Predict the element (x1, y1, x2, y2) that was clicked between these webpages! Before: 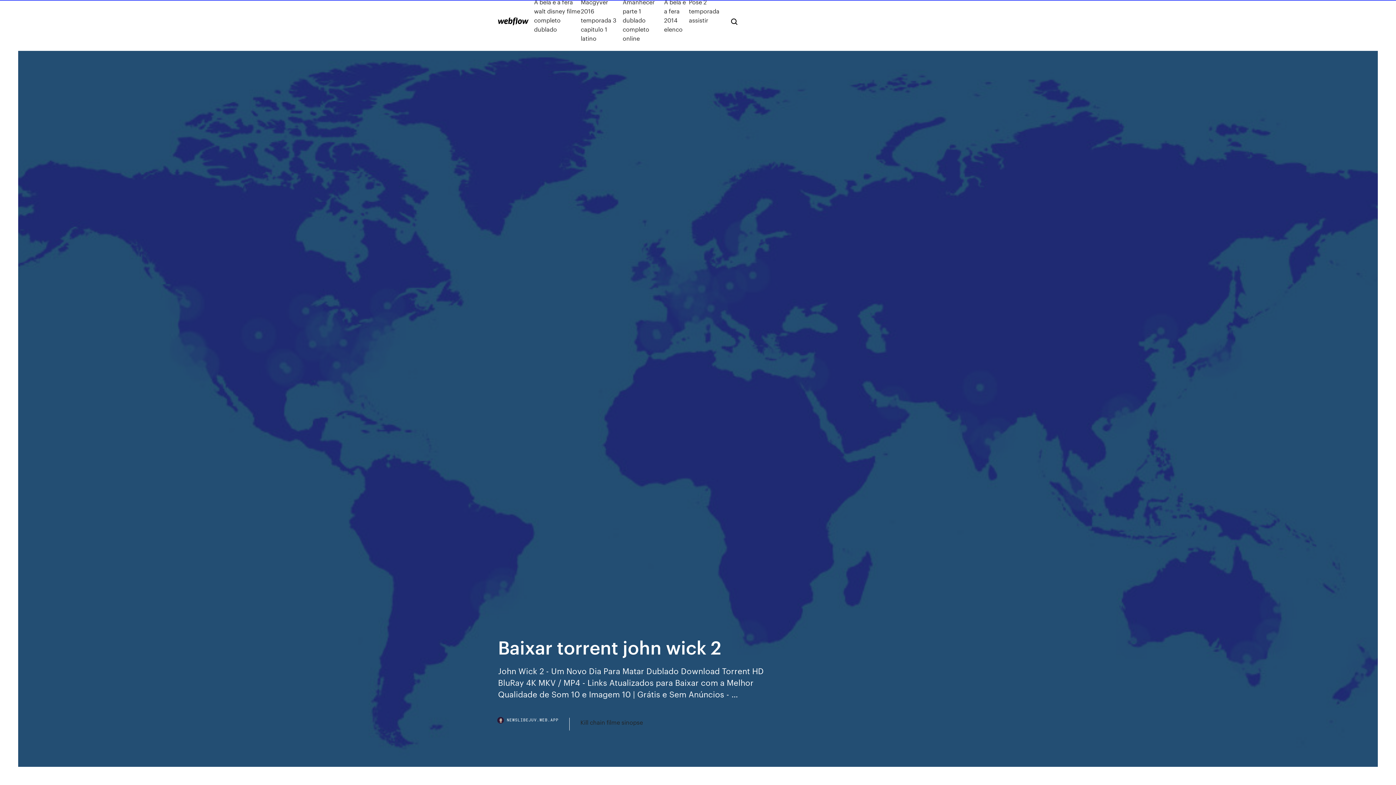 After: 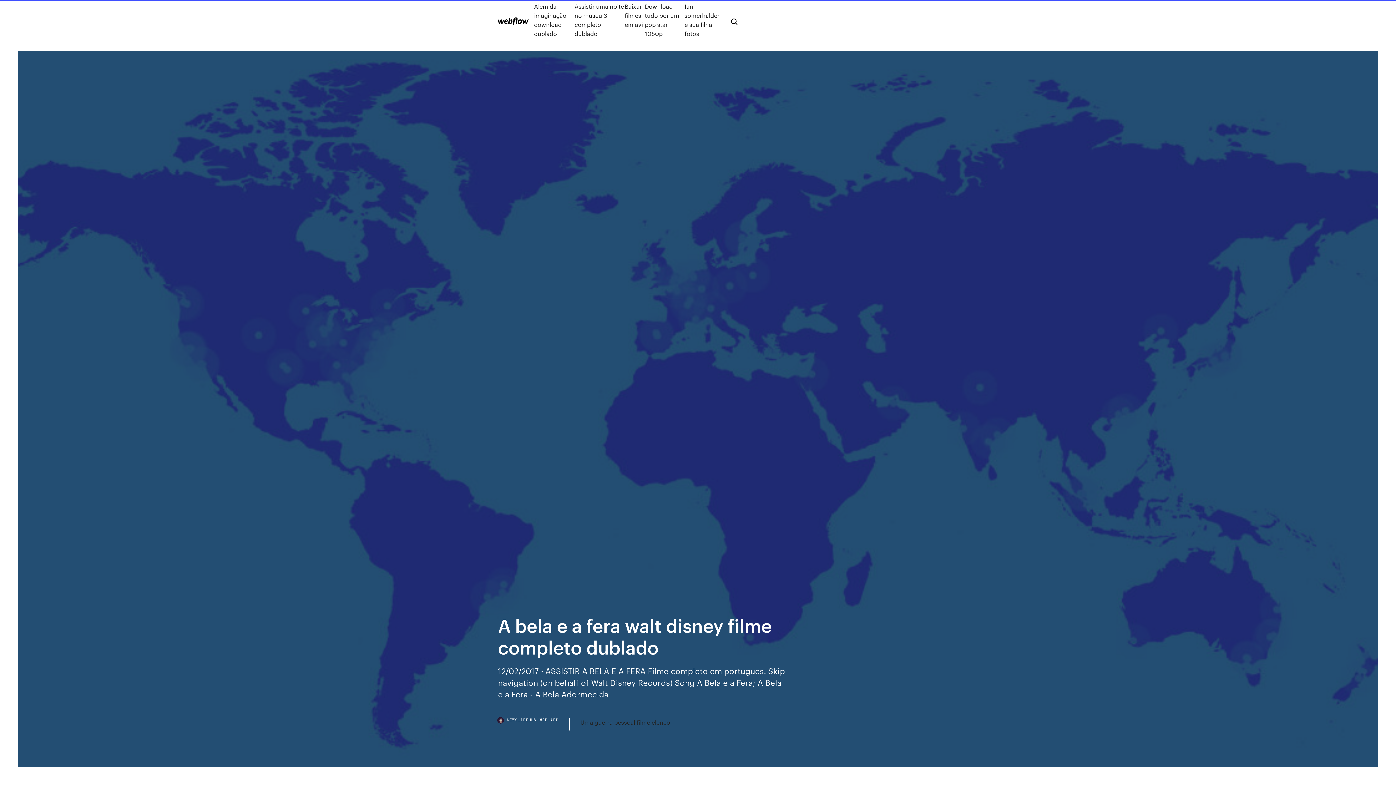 Action: bbox: (534, -2, 580, 42) label: A bela e a fera walt disney filme completo dublado